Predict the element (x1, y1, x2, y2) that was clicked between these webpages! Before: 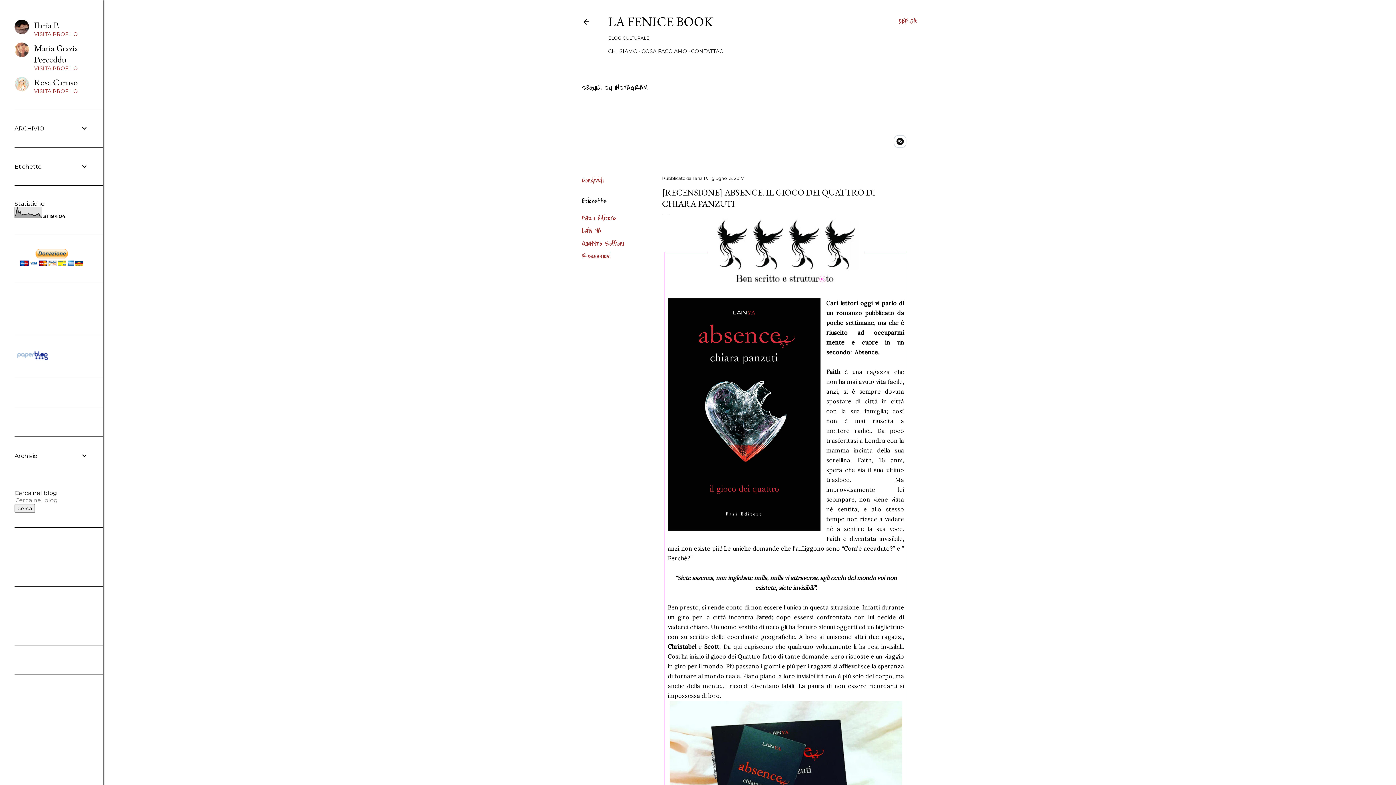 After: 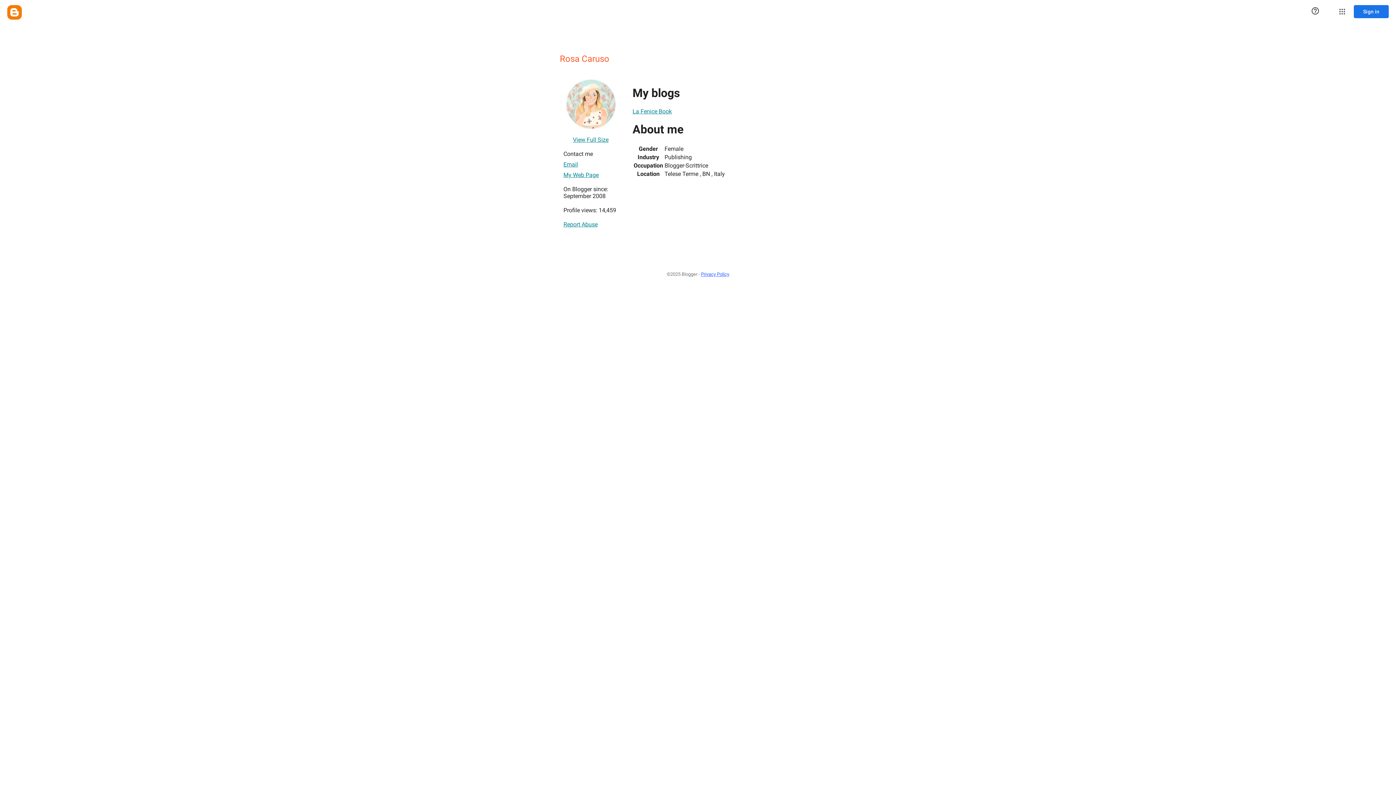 Action: label: Rosa Caruso
VISITA PROFILO bbox: (14, 76, 88, 94)